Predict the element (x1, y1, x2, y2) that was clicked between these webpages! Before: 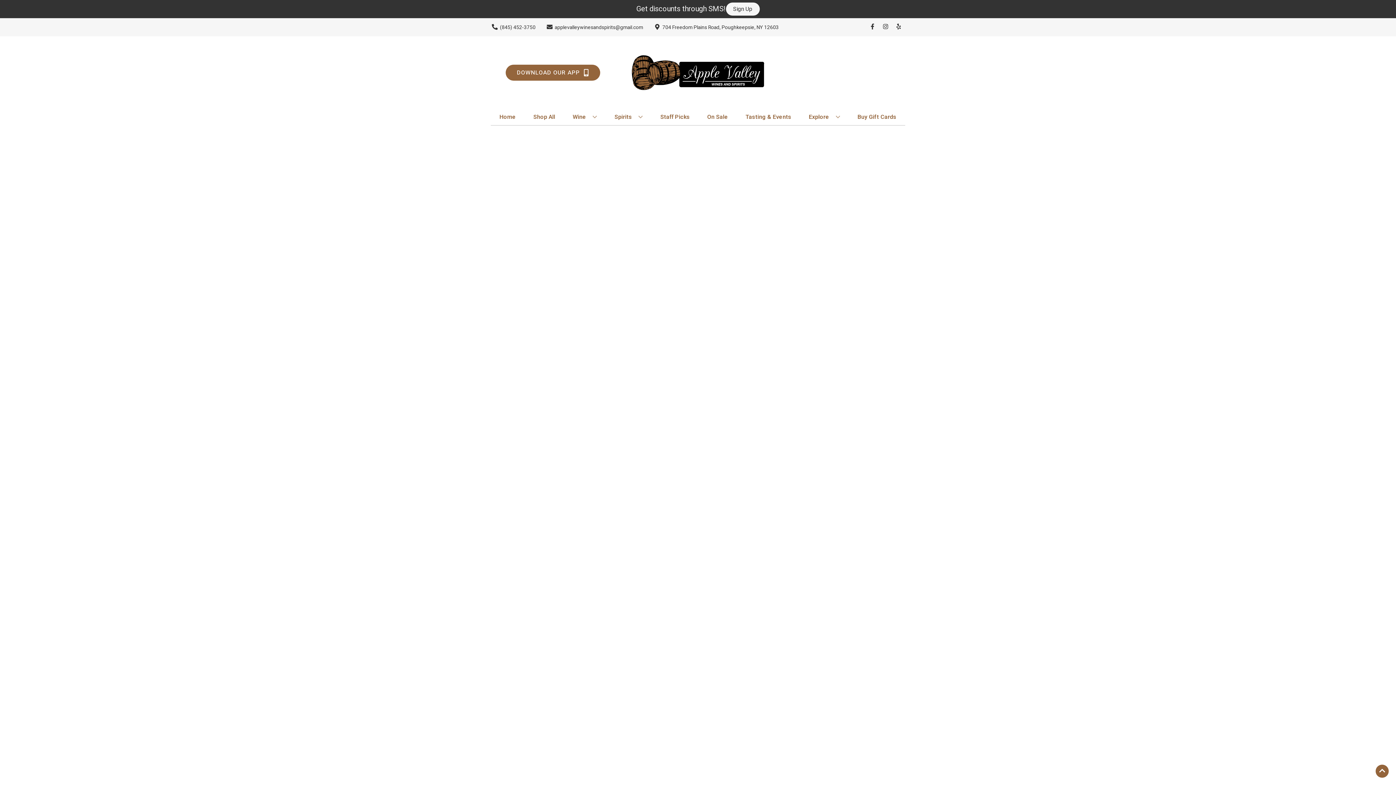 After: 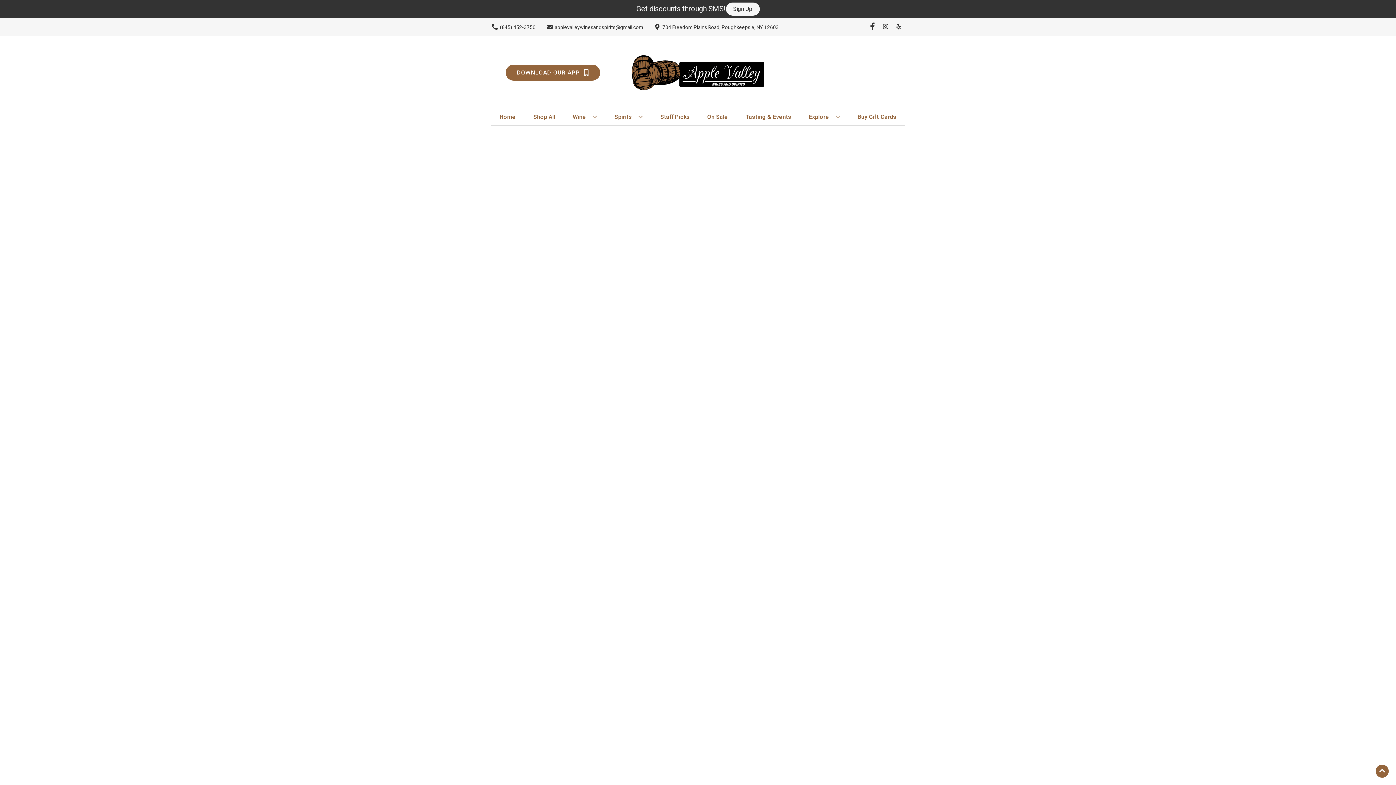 Action: bbox: (866, 23, 879, 30) label: Opens facebook in a new tab